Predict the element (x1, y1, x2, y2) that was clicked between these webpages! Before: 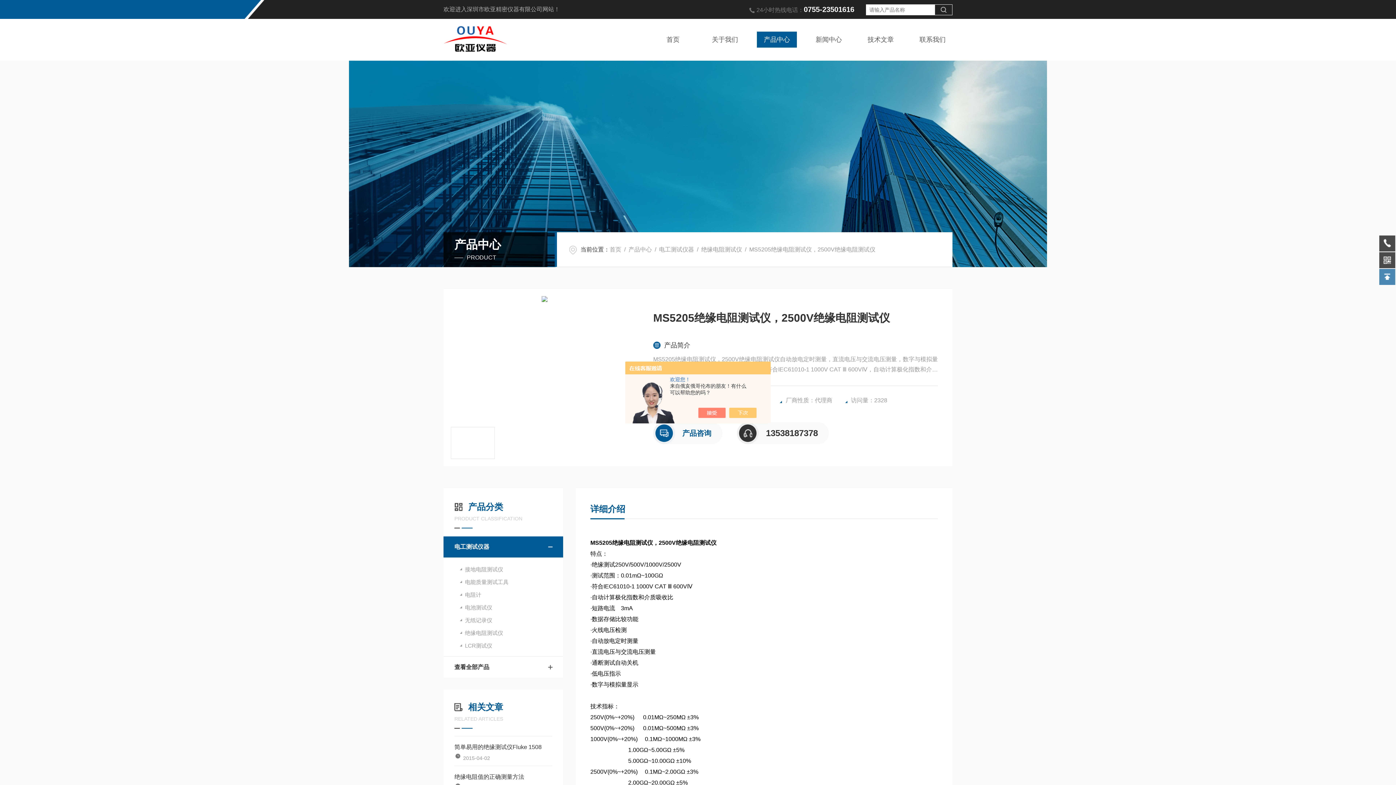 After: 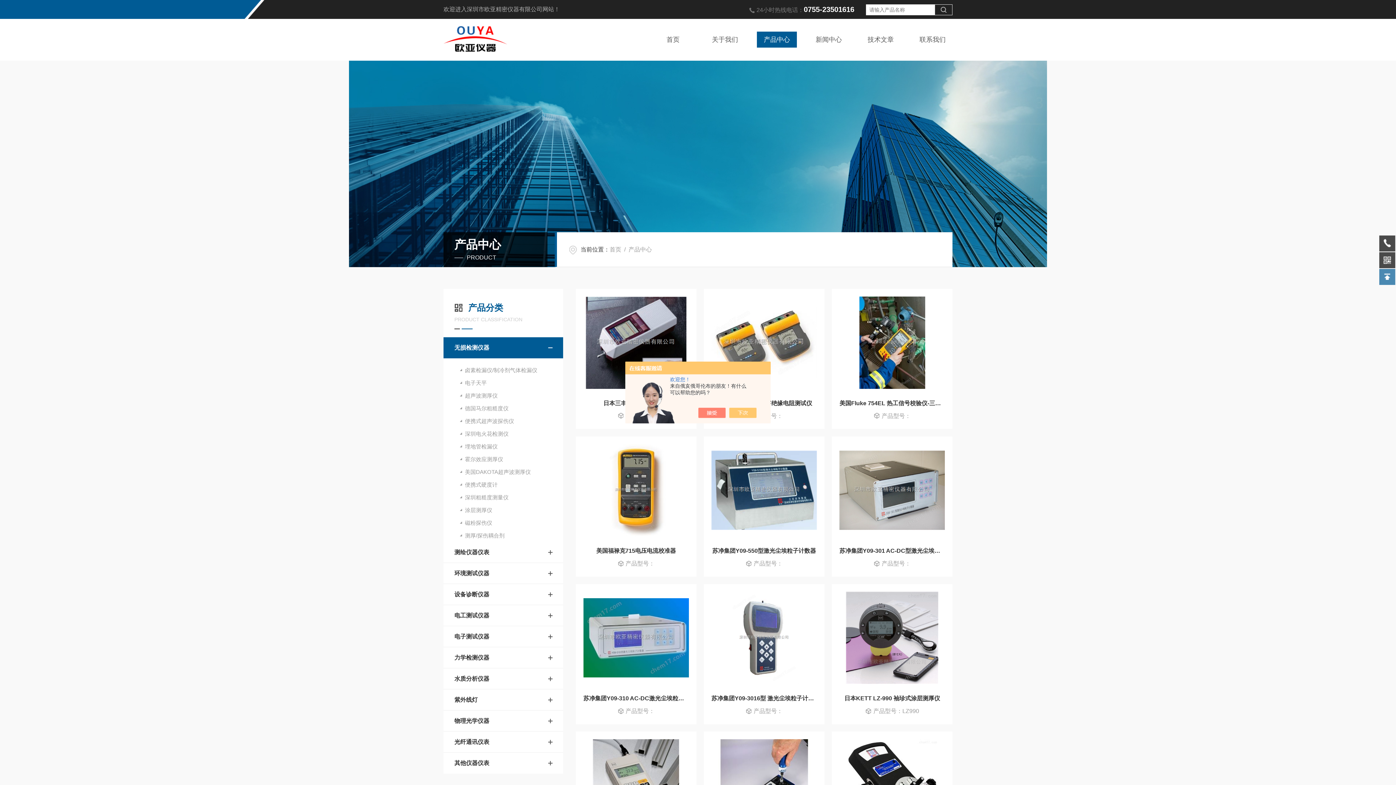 Action: bbox: (757, 31, 796, 47) label: 产品中心